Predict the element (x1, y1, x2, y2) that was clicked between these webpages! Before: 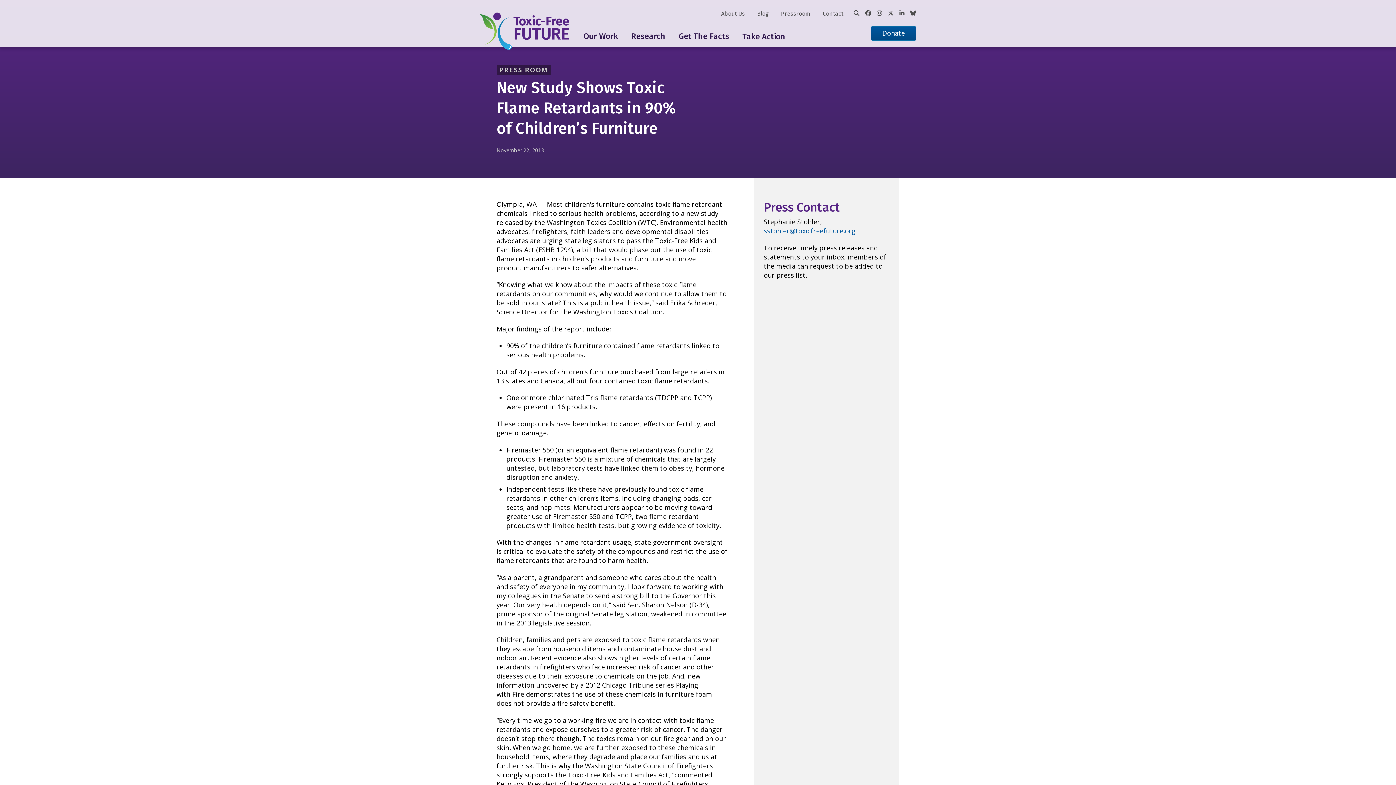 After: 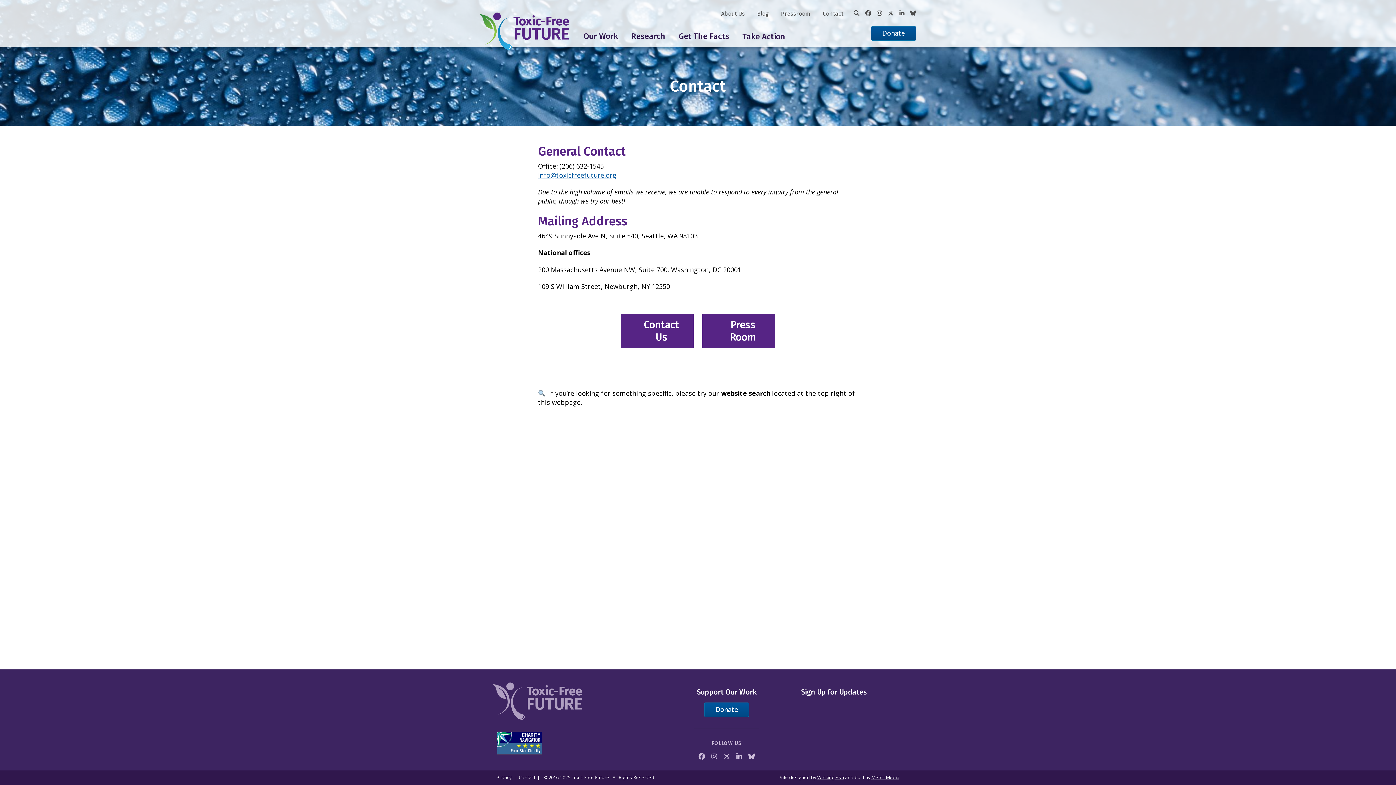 Action: label: Contact bbox: (822, 9, 843, 17)